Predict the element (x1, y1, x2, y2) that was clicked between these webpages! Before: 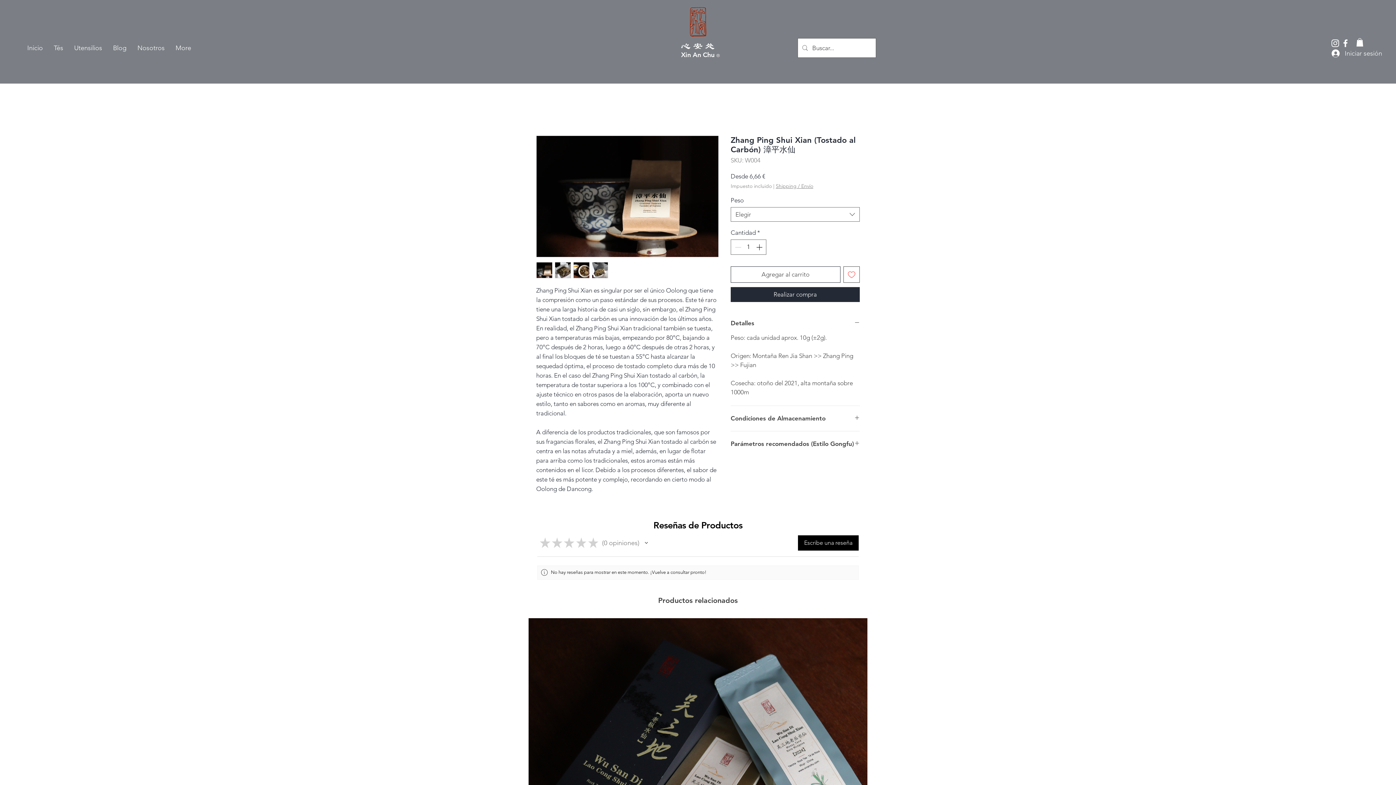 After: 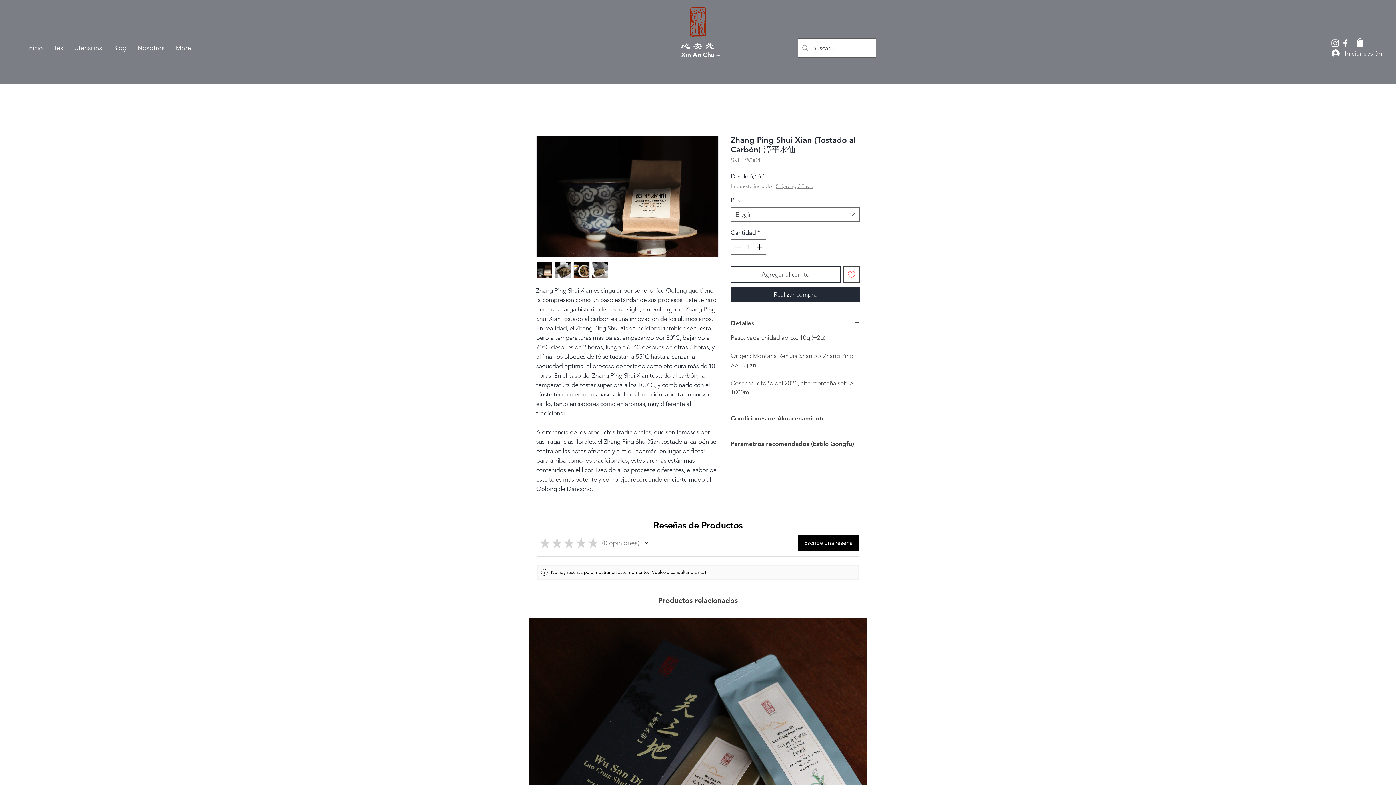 Action: bbox: (592, 262, 608, 278)